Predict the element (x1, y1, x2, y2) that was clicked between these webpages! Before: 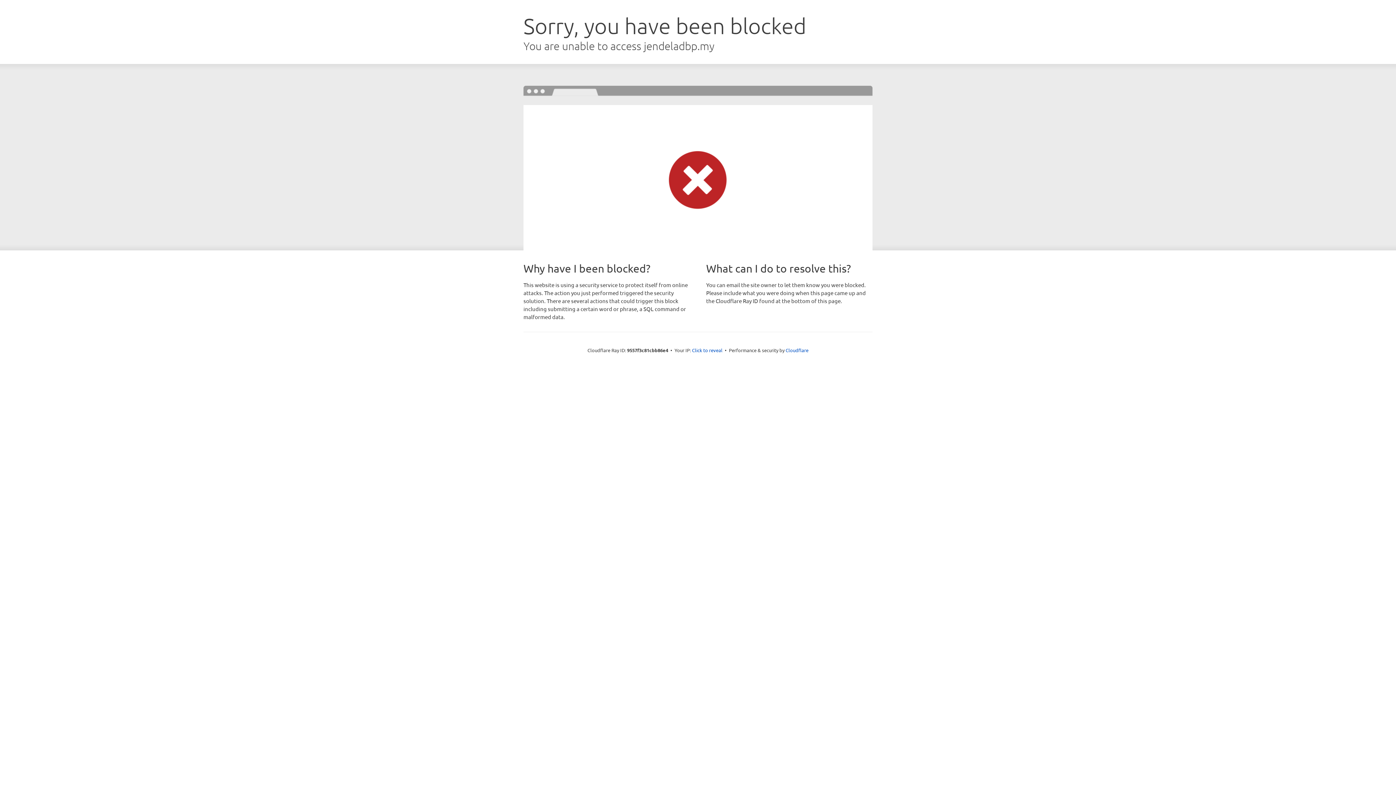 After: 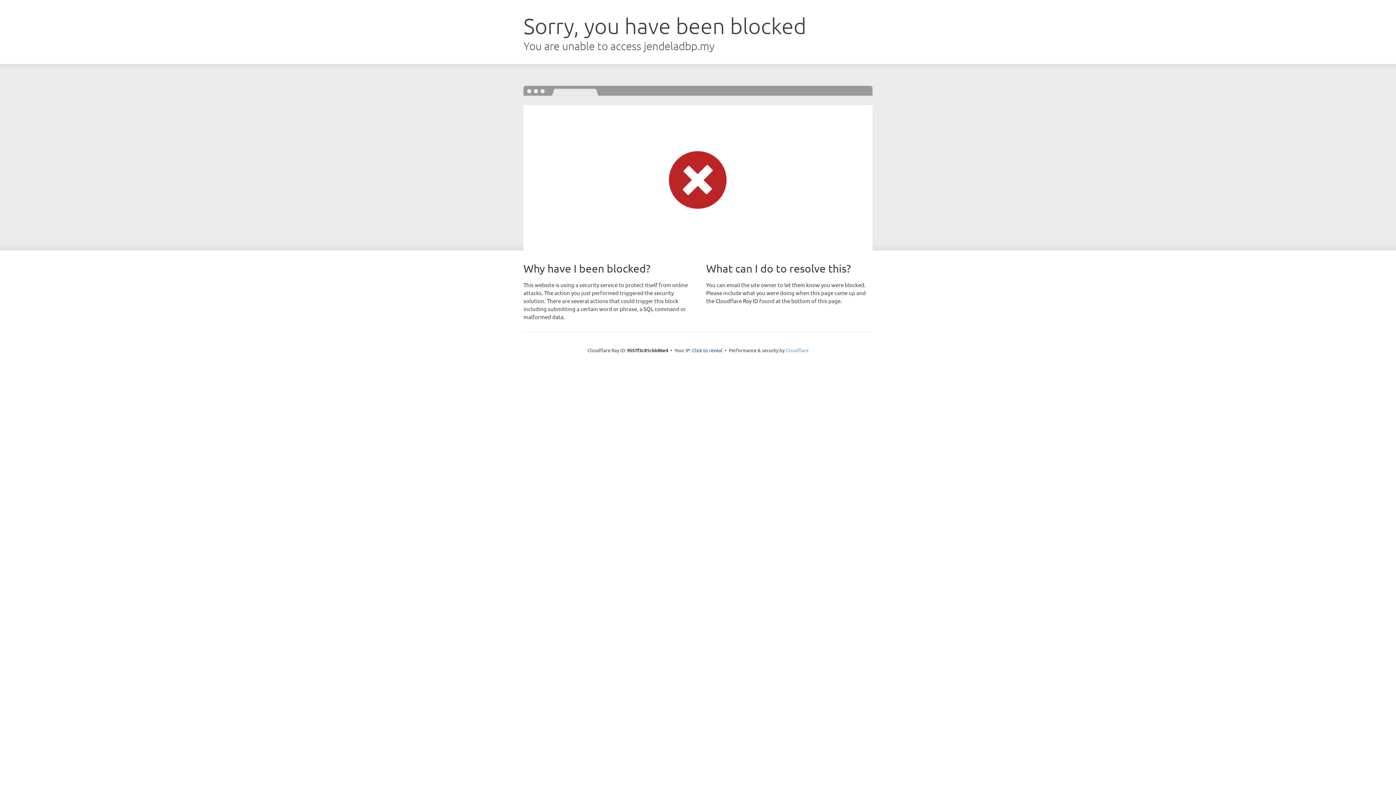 Action: label: Cloudflare bbox: (785, 347, 808, 353)